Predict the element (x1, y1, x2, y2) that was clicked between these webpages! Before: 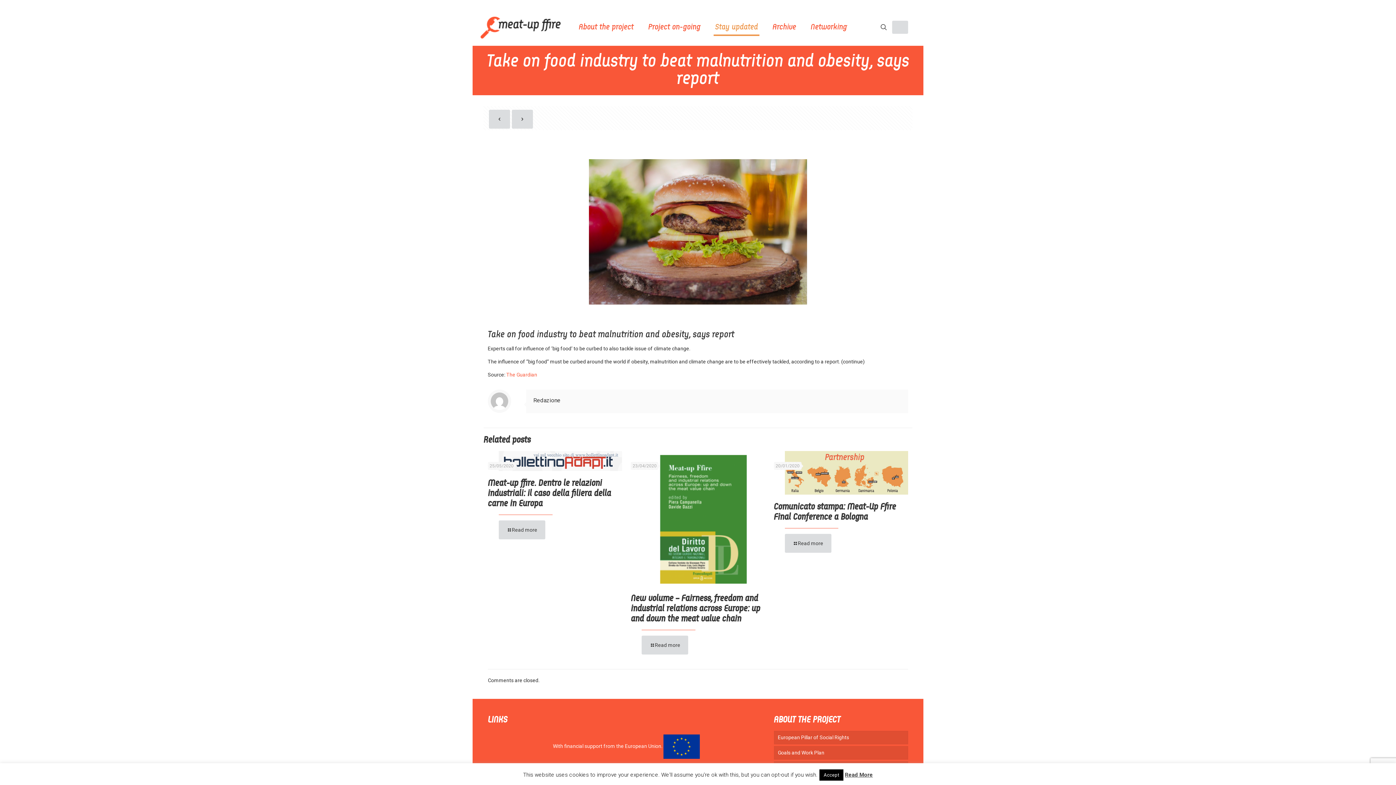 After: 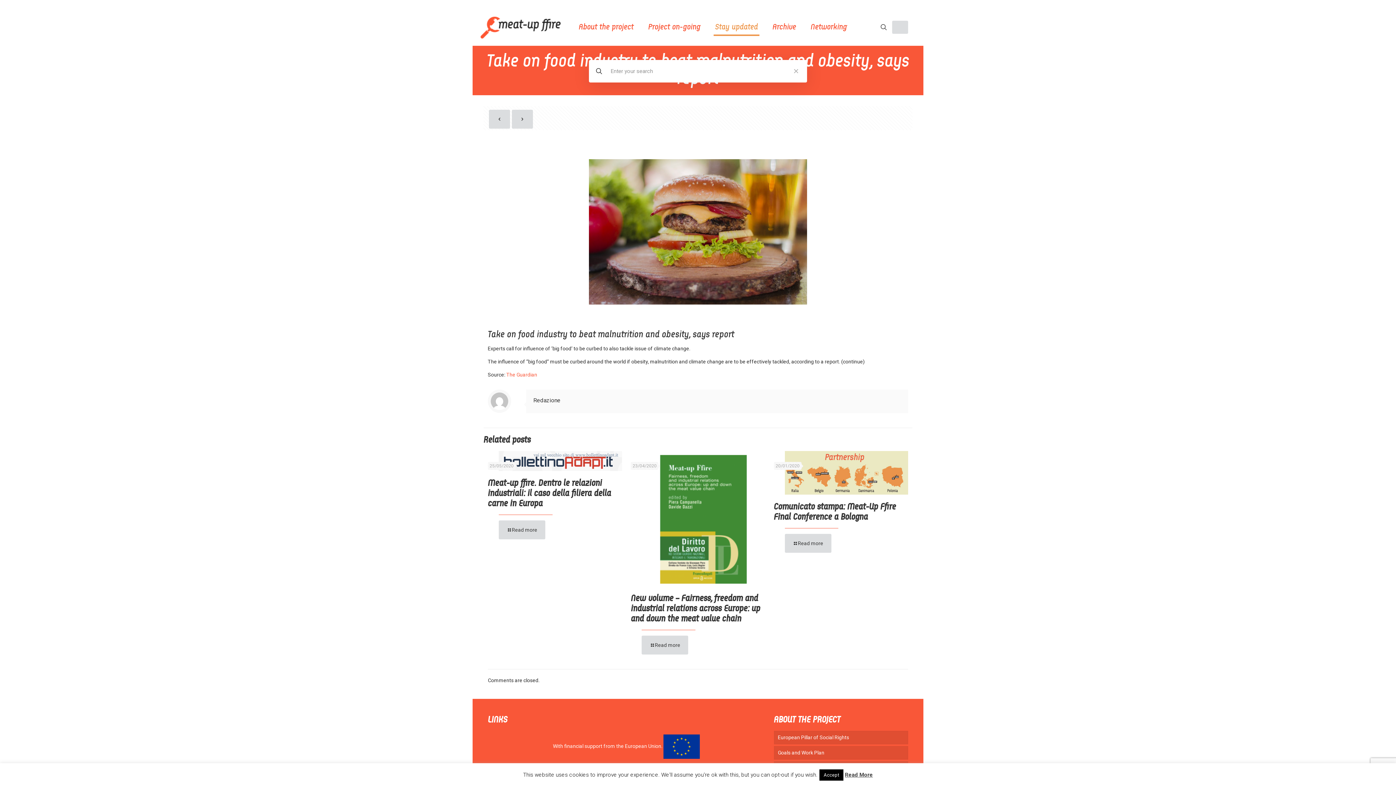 Action: bbox: (879, 22, 888, 32)